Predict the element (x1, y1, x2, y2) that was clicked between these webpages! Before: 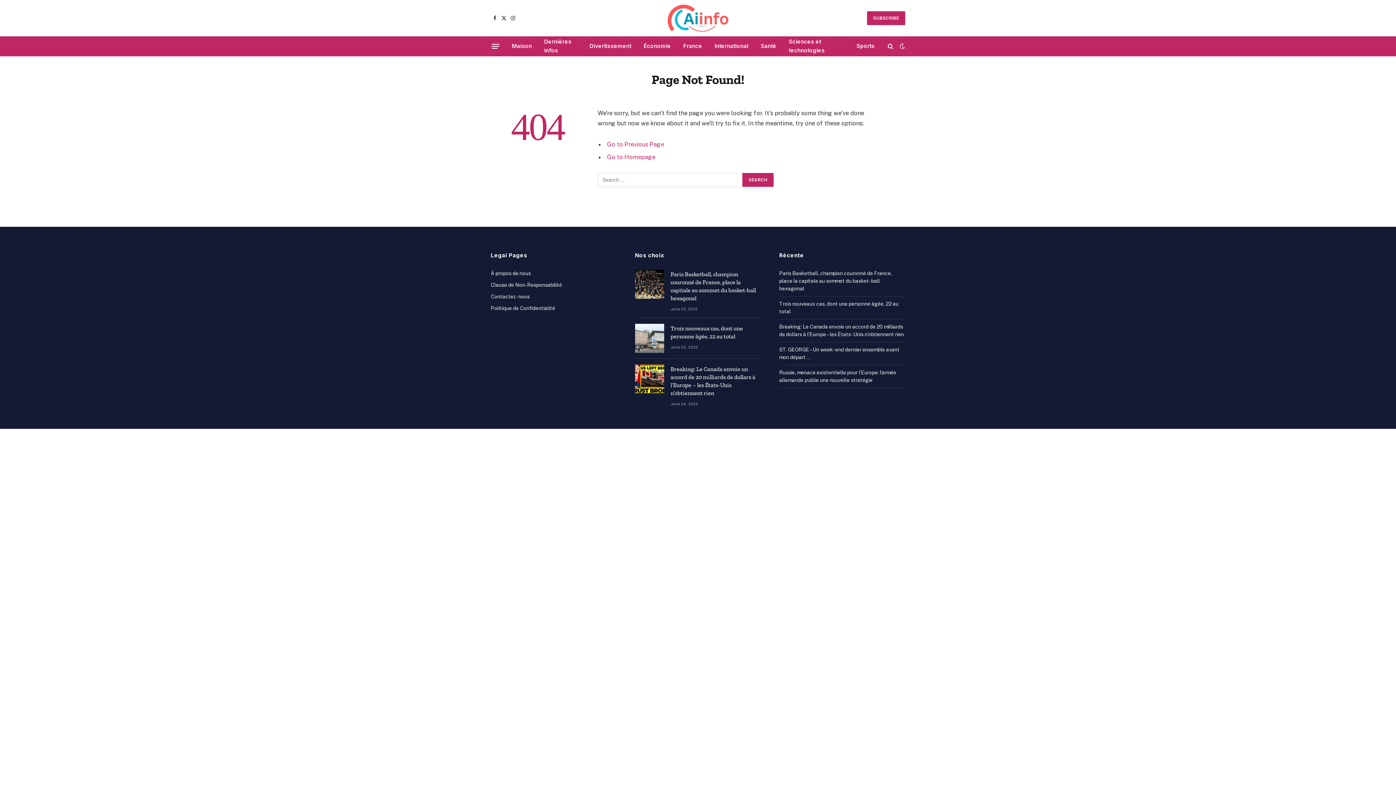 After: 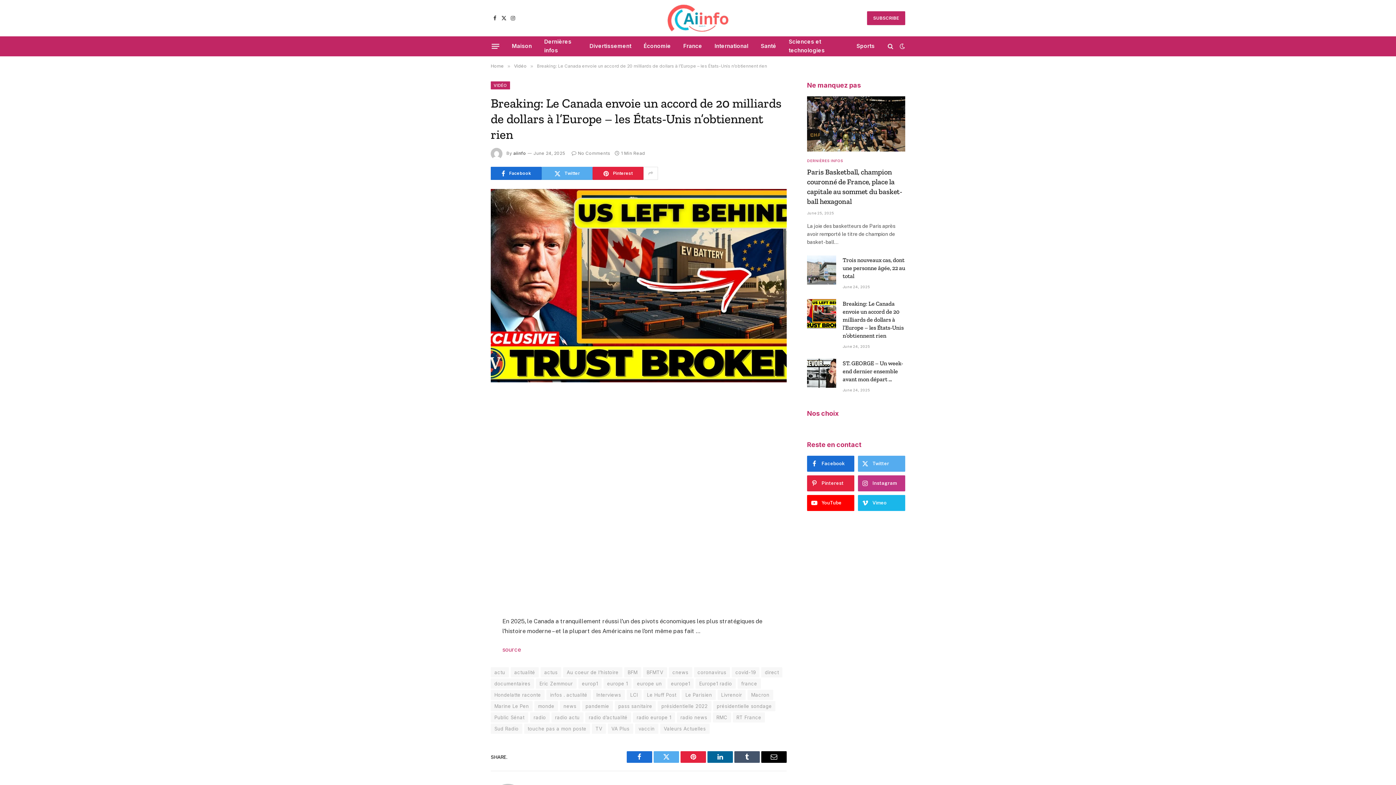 Action: bbox: (670, 365, 761, 397) label: Breaking: Le Canada envoie un accord de 20 milliards de dollars à l’Europe – les États-Unis n’obtiennent rien